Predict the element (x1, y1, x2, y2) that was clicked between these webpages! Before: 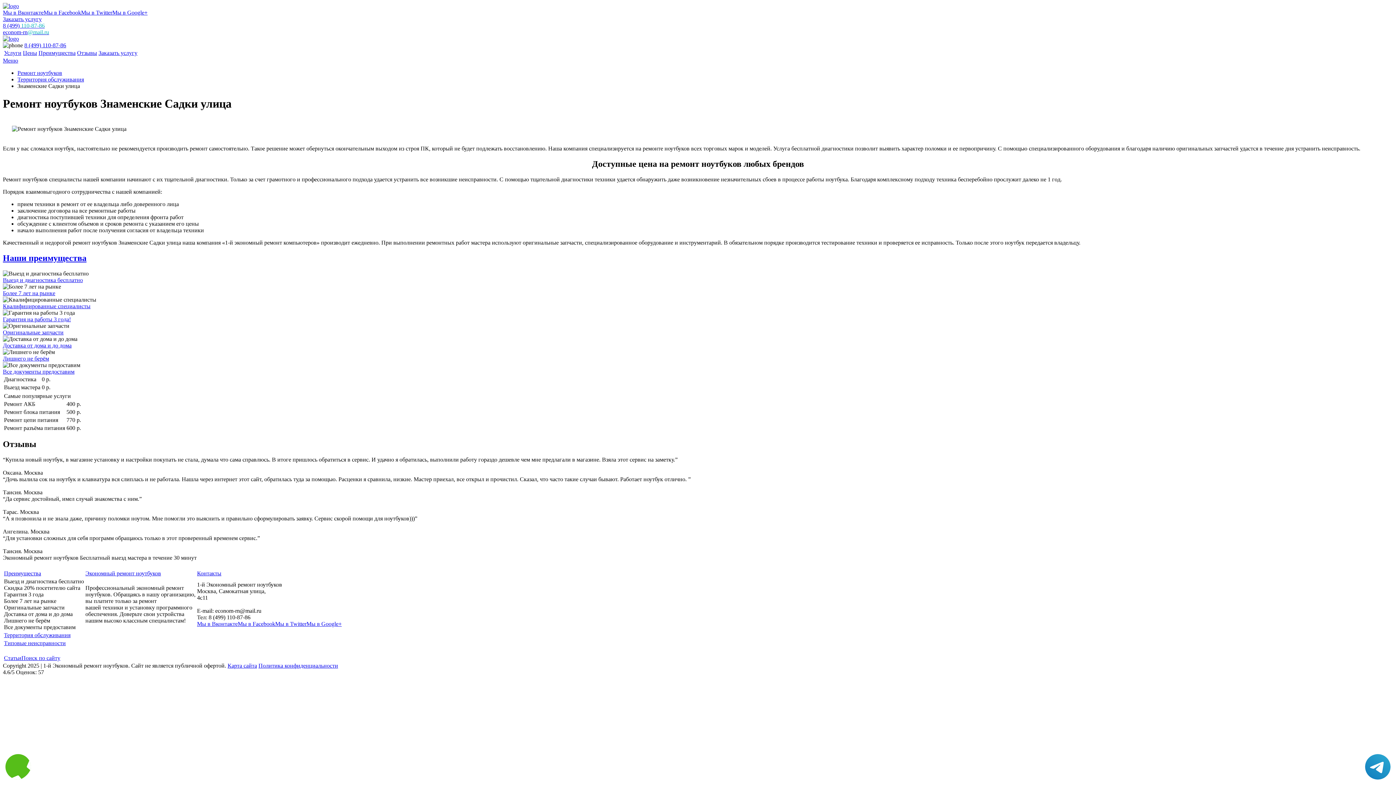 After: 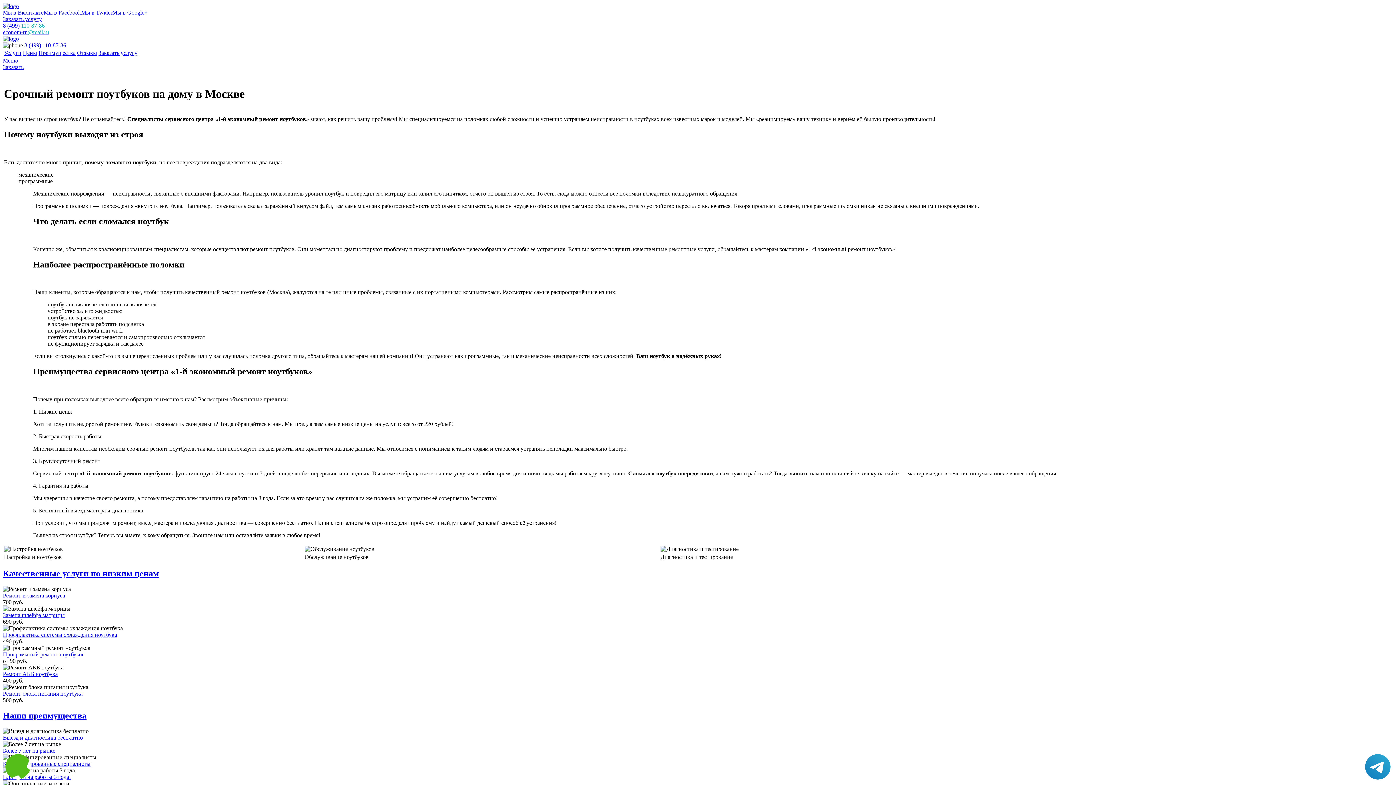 Action: label: Экономный ремонт ноутбуков bbox: (85, 570, 161, 576)